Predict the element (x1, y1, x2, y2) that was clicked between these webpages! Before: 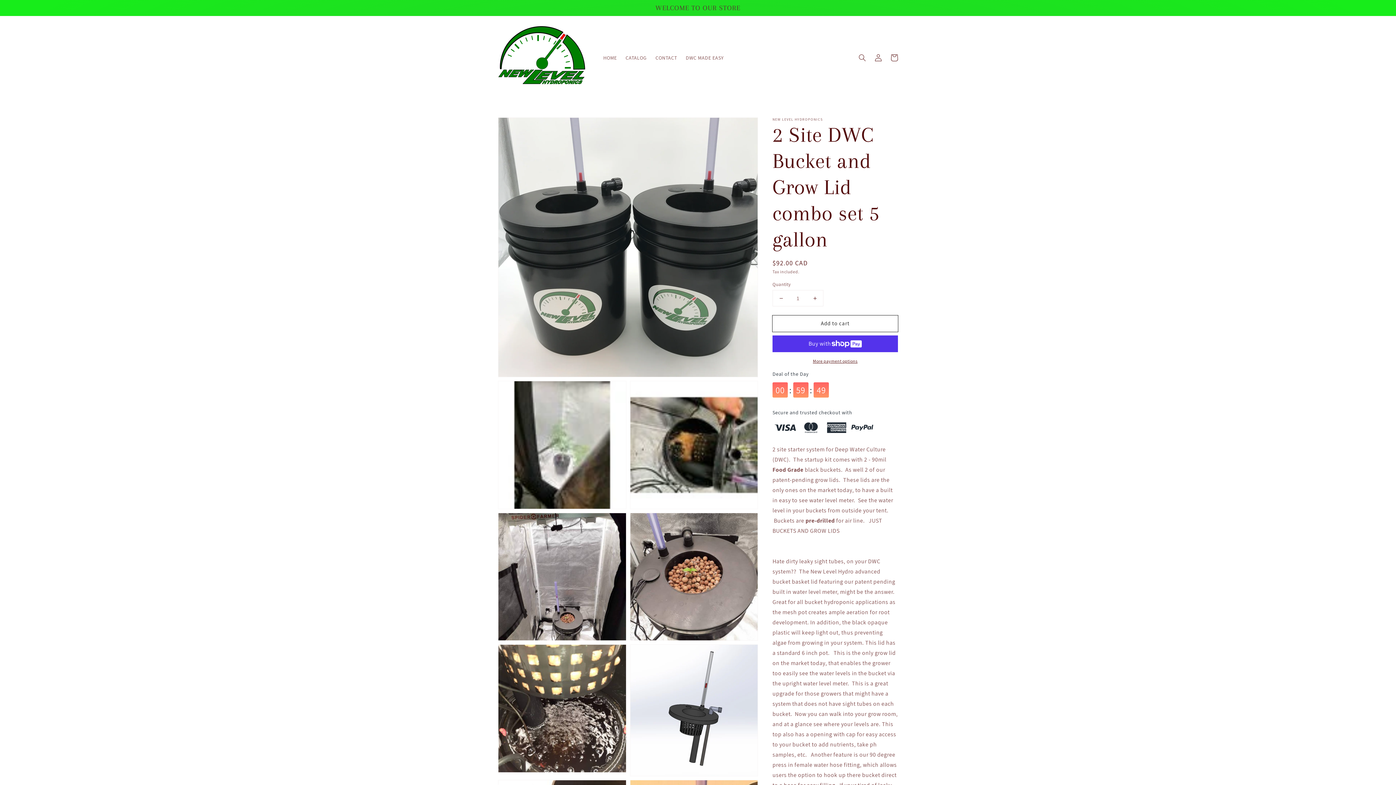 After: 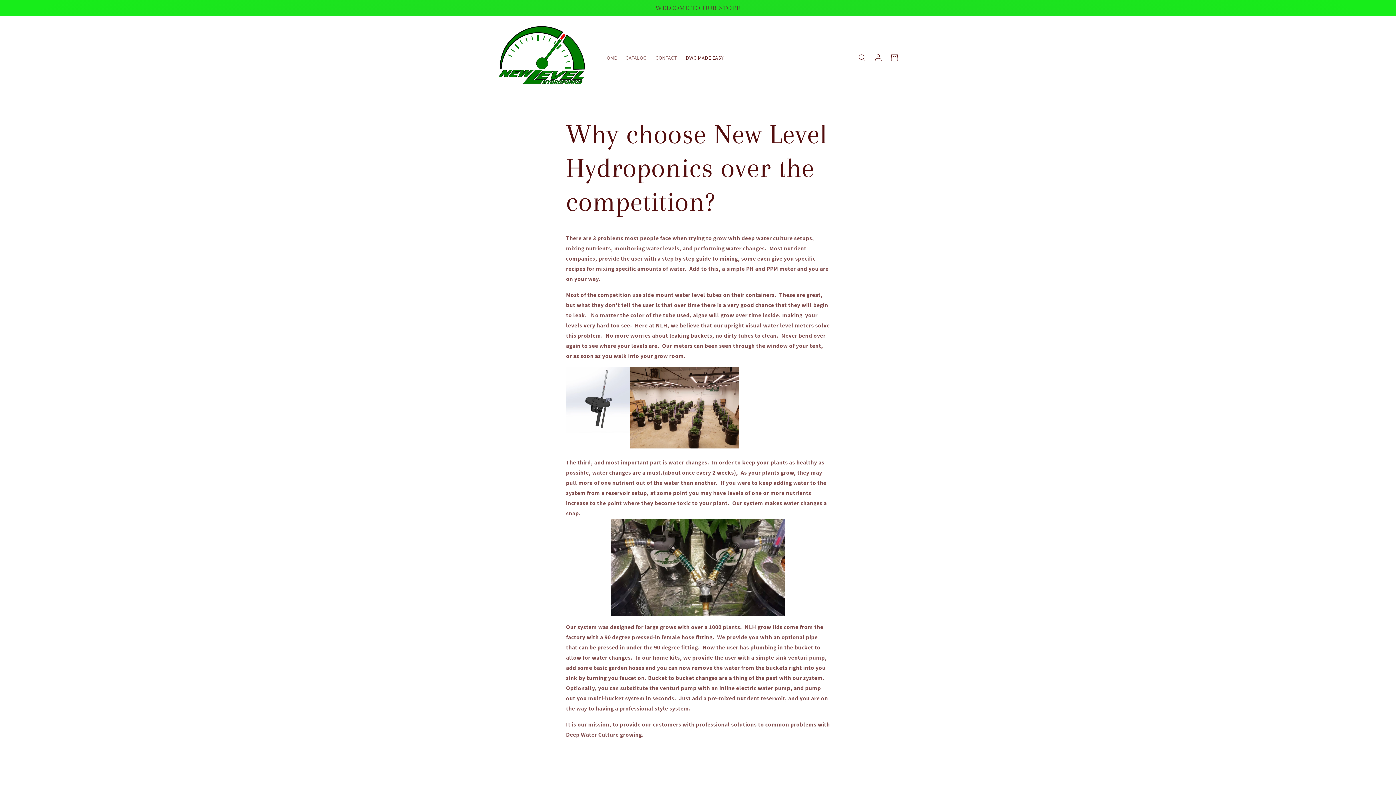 Action: bbox: (681, 50, 728, 65) label: DWC MADE EASY